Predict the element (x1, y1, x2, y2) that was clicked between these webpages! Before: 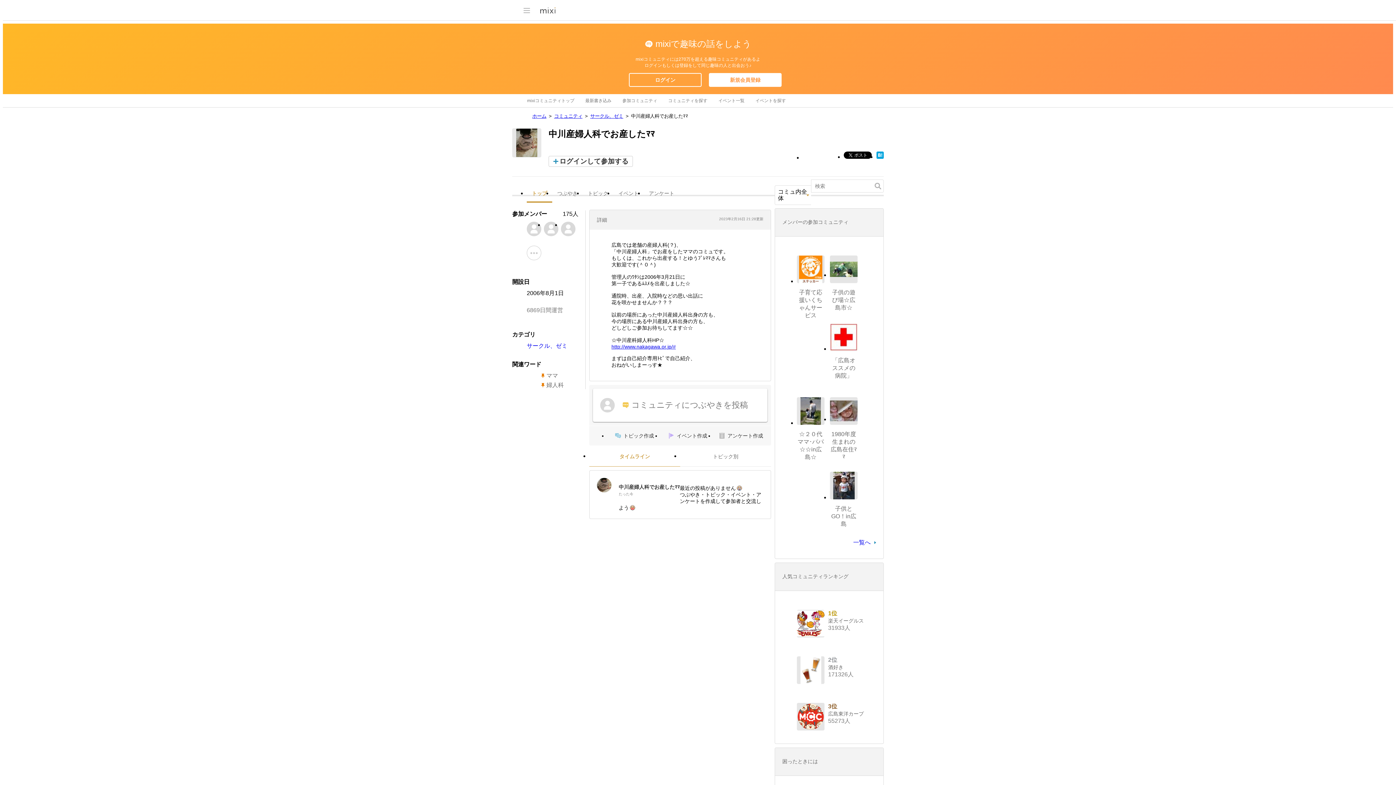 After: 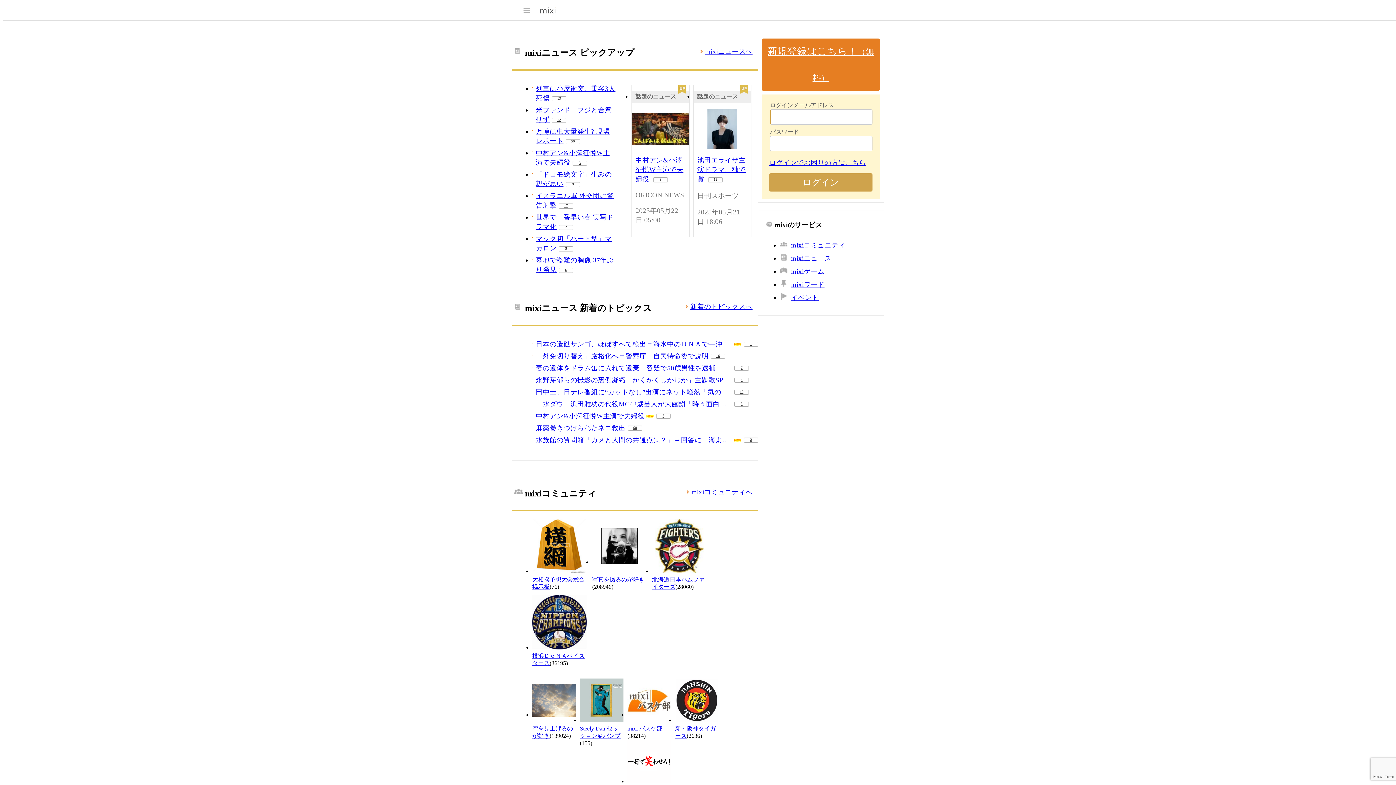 Action: bbox: (540, 3, 555, 16)